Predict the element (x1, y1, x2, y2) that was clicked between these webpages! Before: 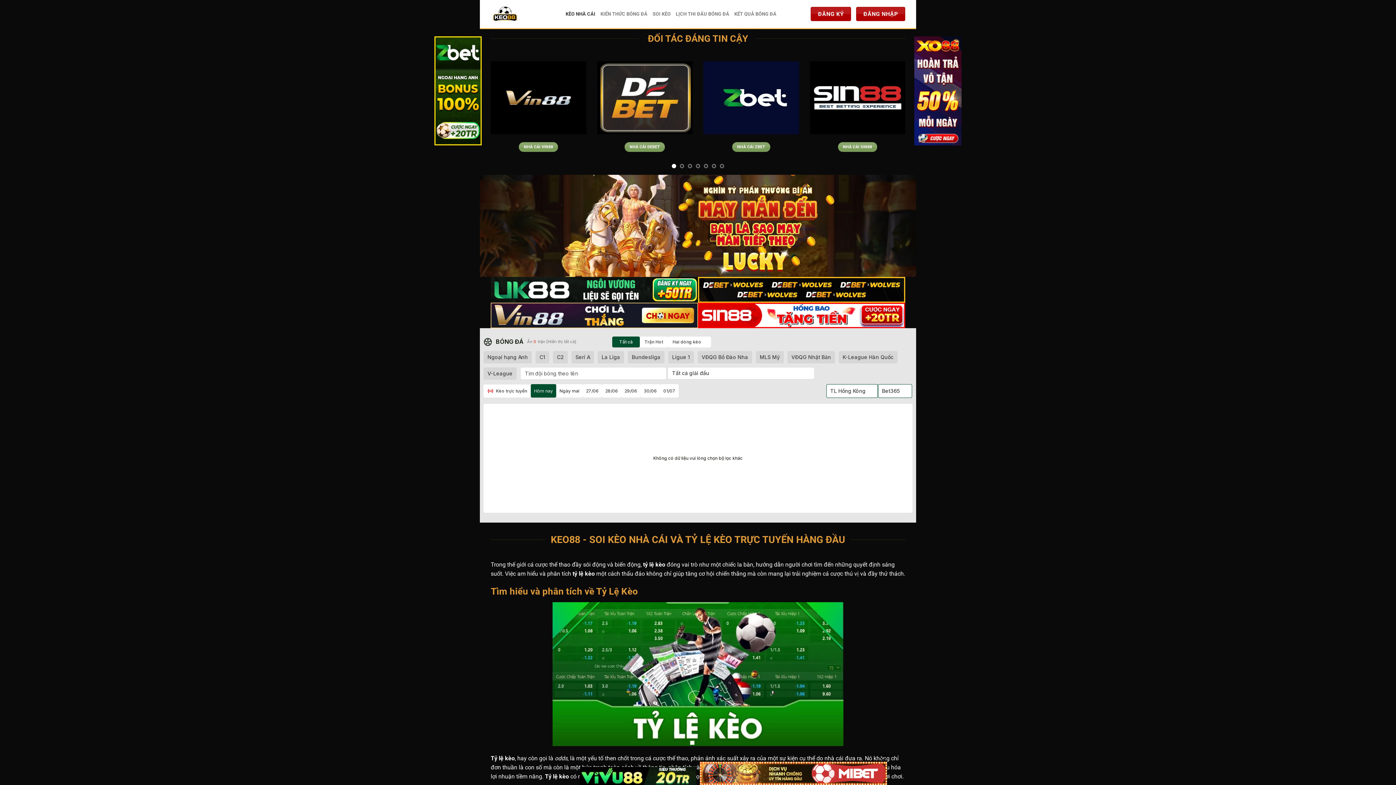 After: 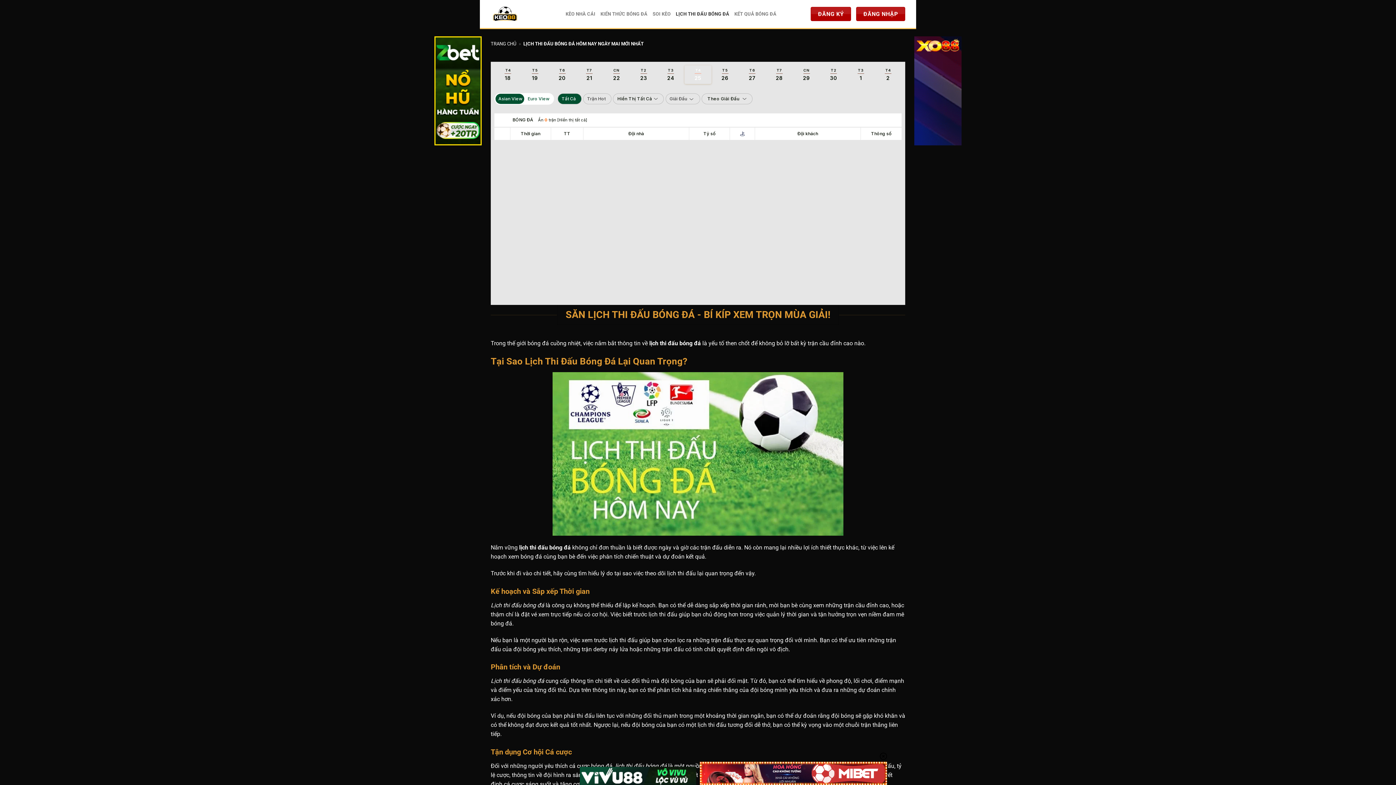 Action: bbox: (675, 6, 729, 21) label: LỊCH THI ĐẤU BÓNG ĐÁ